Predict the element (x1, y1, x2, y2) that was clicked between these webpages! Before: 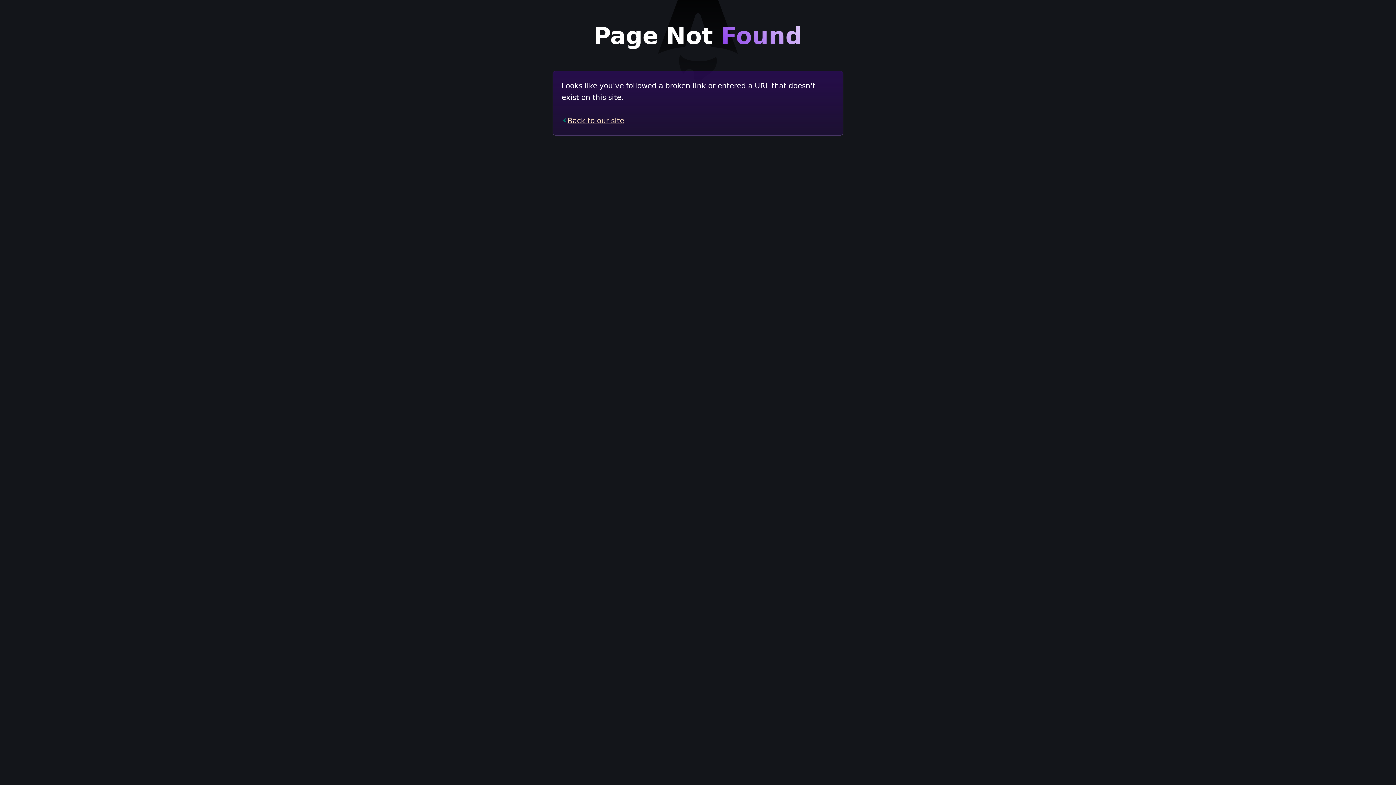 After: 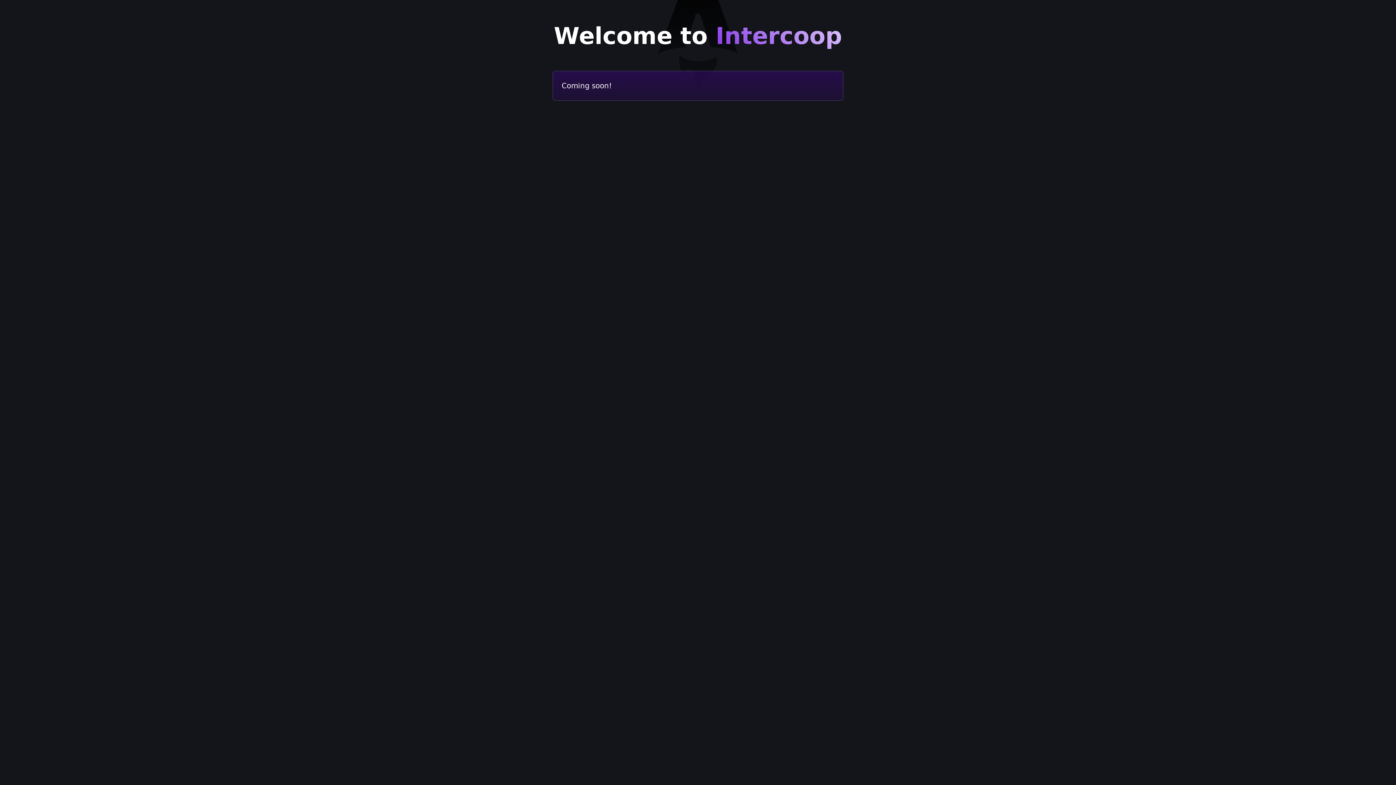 Action: bbox: (561, 116, 624, 125) label: Back to our site